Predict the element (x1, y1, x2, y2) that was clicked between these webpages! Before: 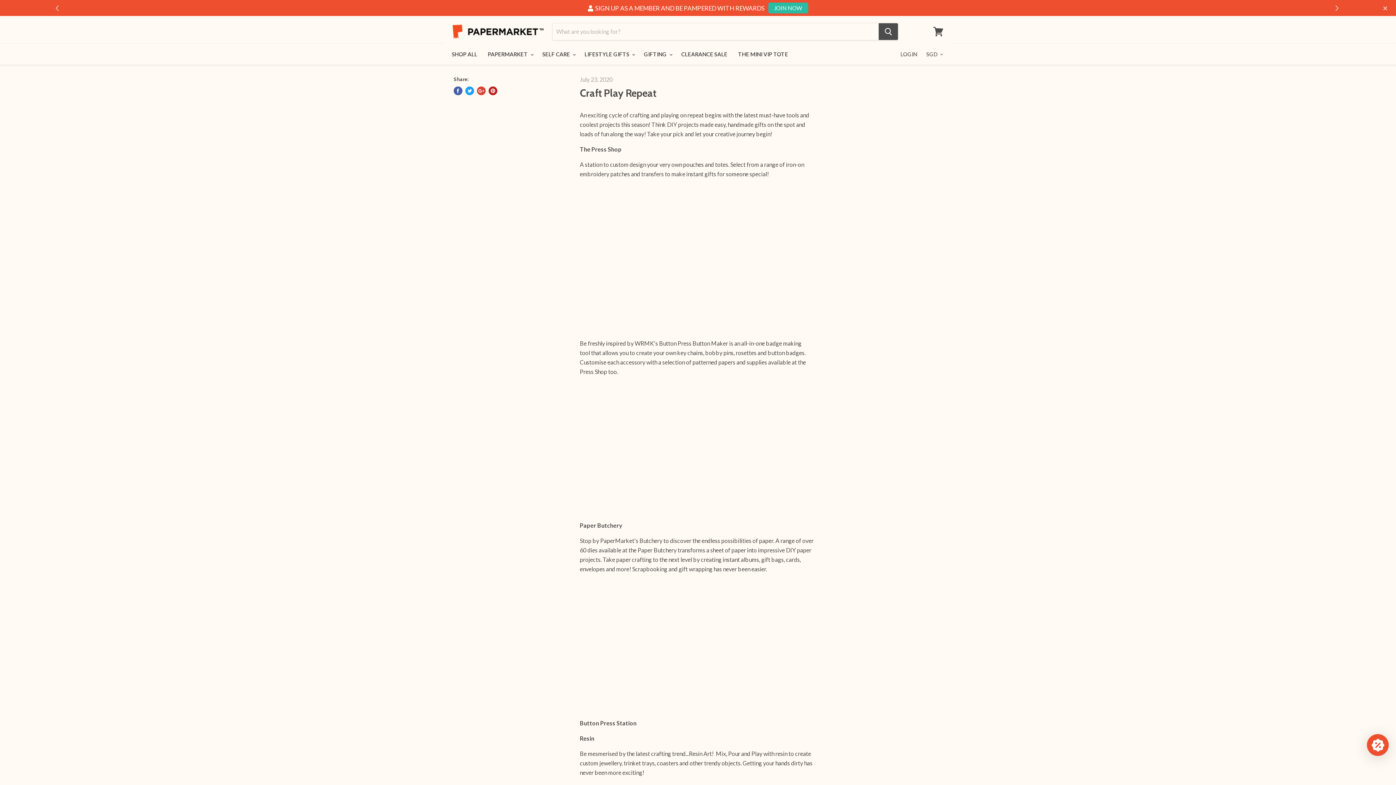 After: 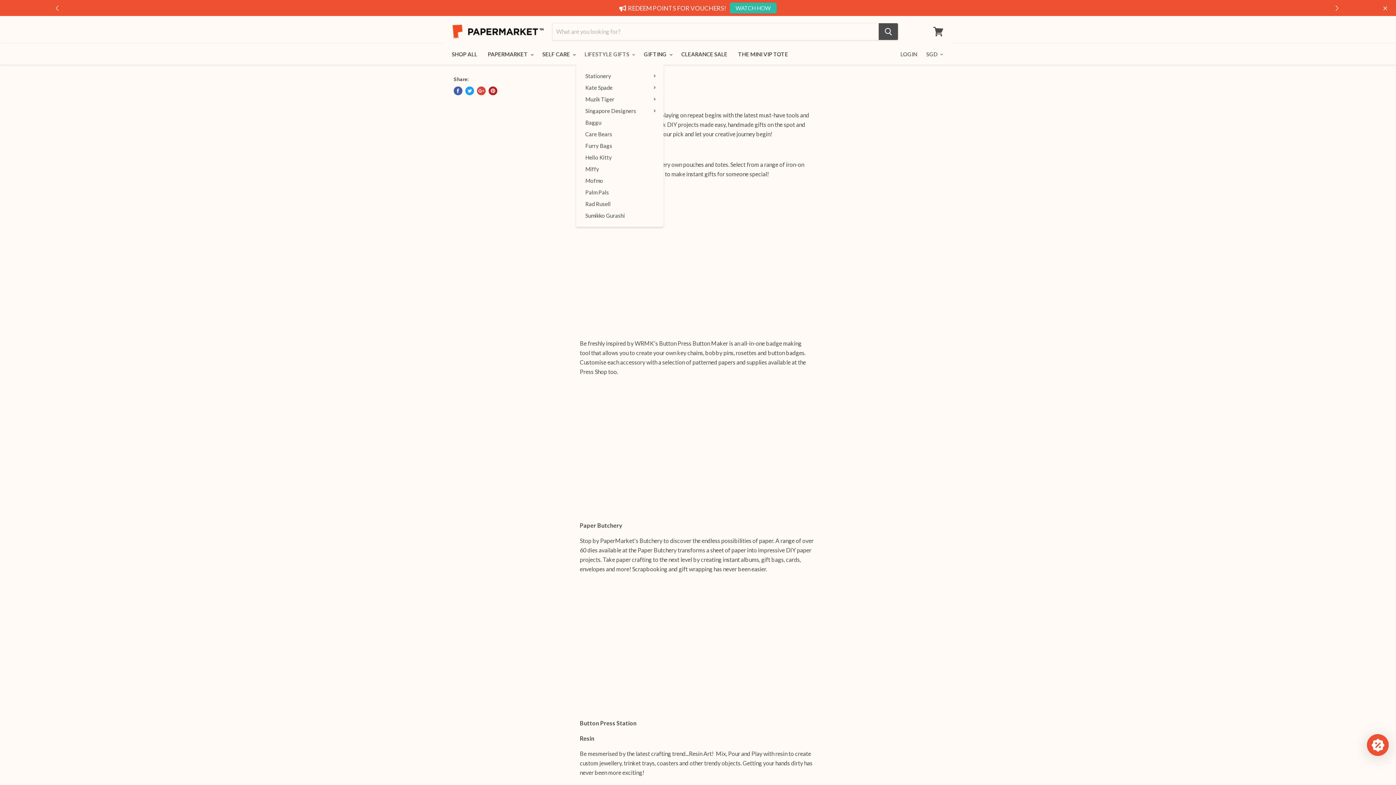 Action: bbox: (580, 46, 638, 61) label: LIFESTYLE GIFTS 